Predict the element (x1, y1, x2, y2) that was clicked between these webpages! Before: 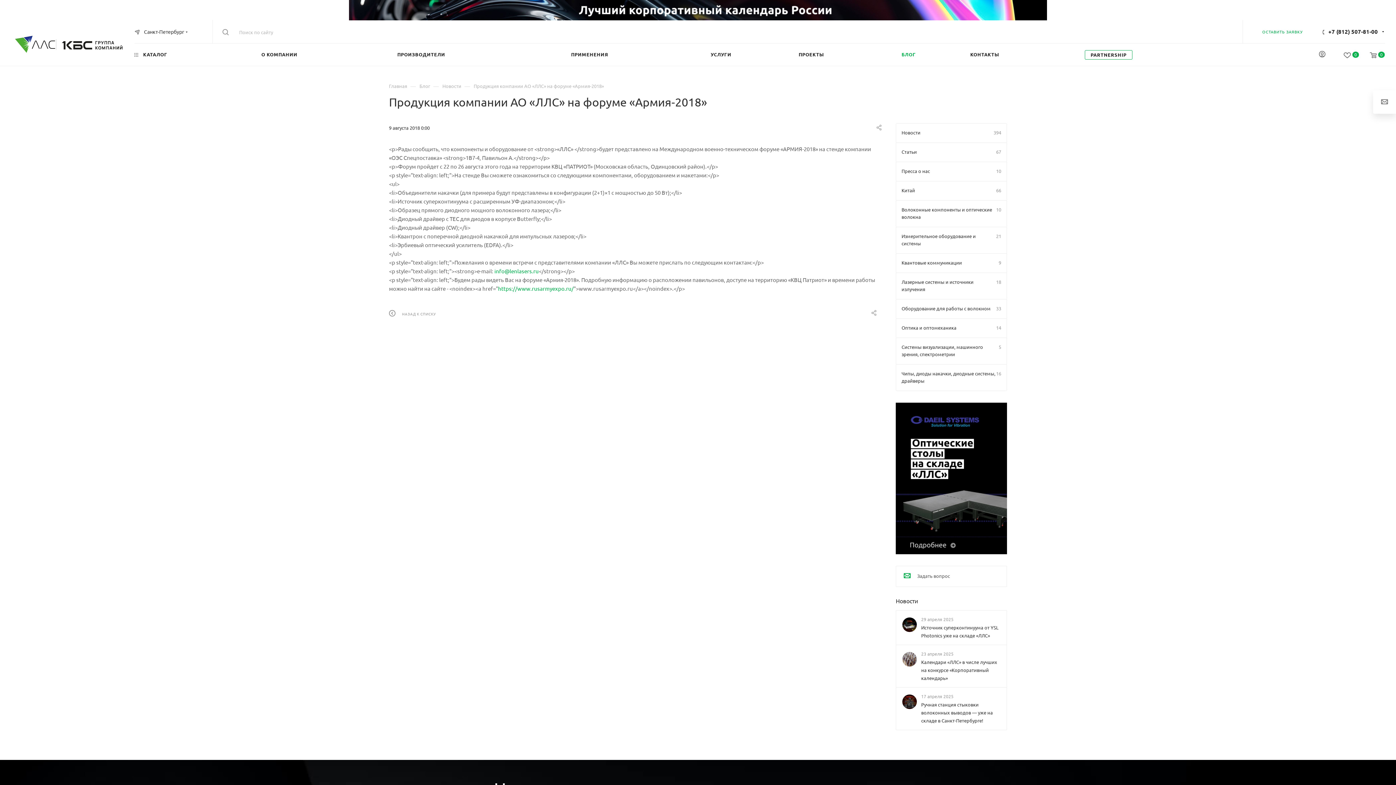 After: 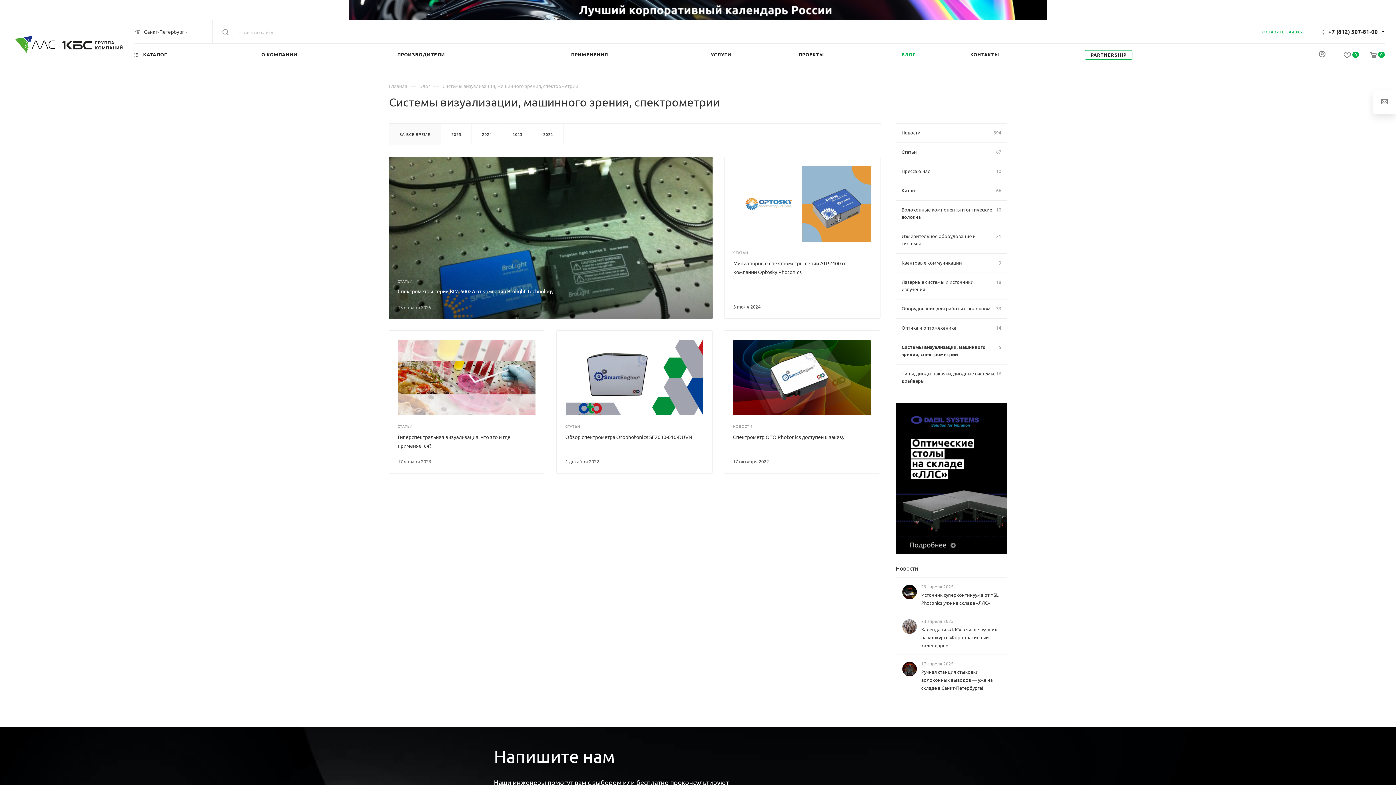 Action: bbox: (896, 337, 1007, 364) label: Системы визуализации, машинного зрения, спектрометрии
5